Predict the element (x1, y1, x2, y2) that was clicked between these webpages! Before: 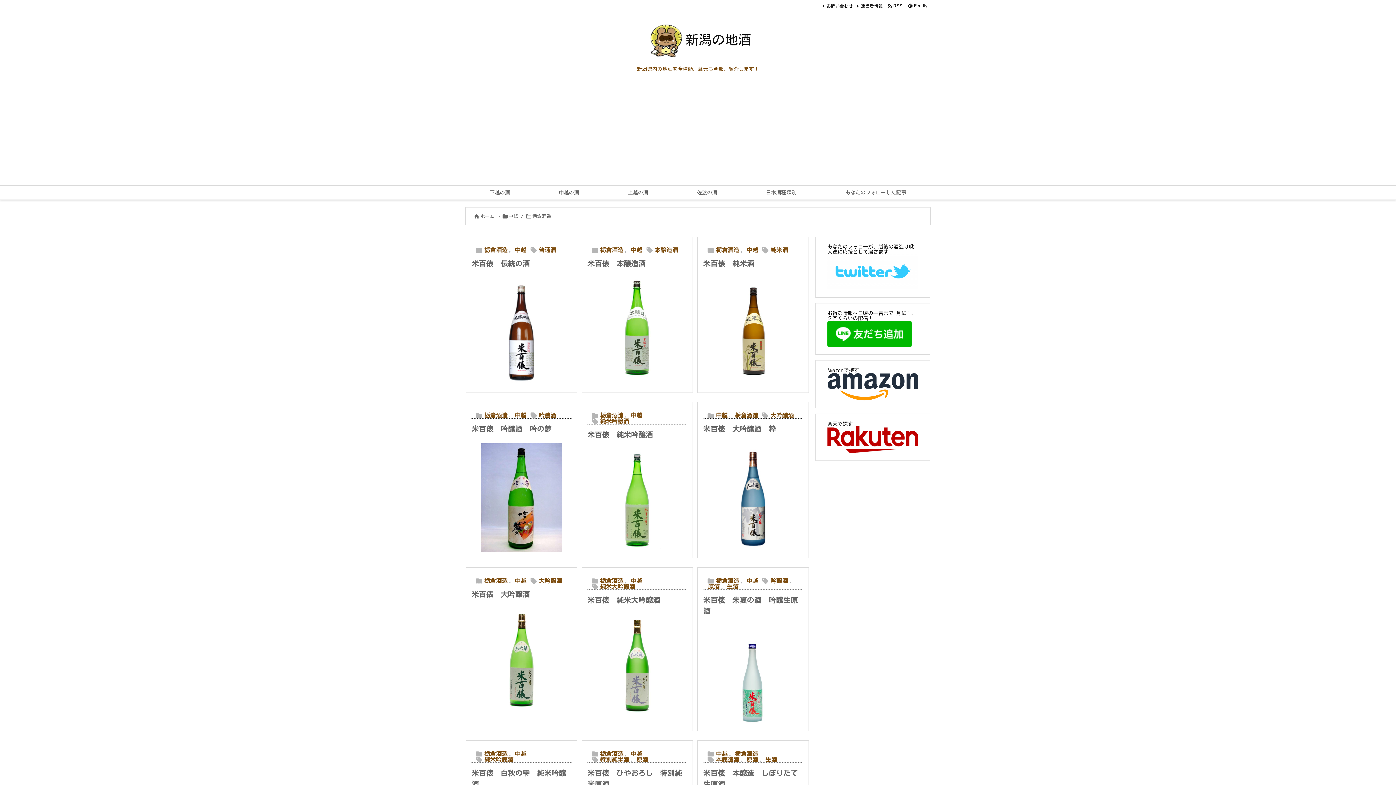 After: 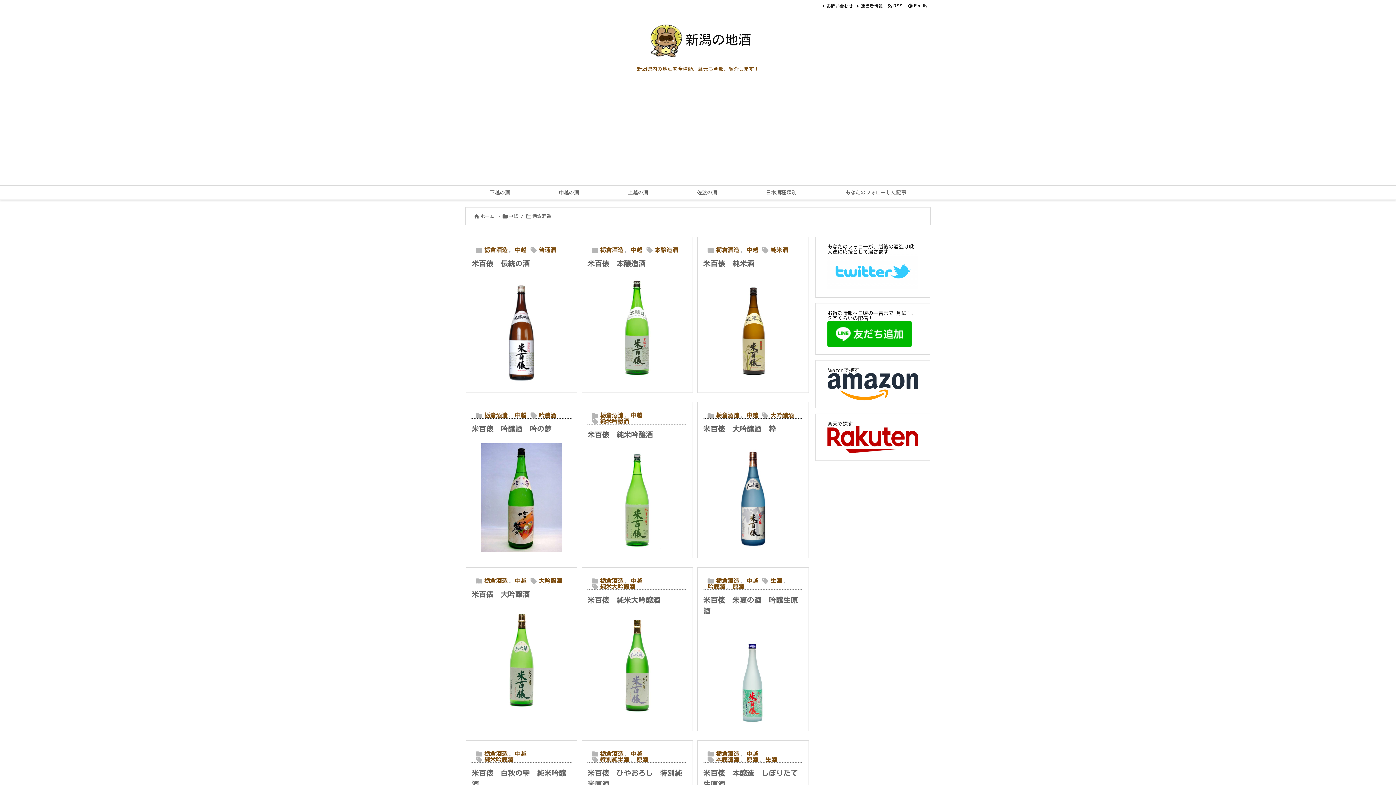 Action: bbox: (484, 751, 507, 757) label: 栃倉酒造